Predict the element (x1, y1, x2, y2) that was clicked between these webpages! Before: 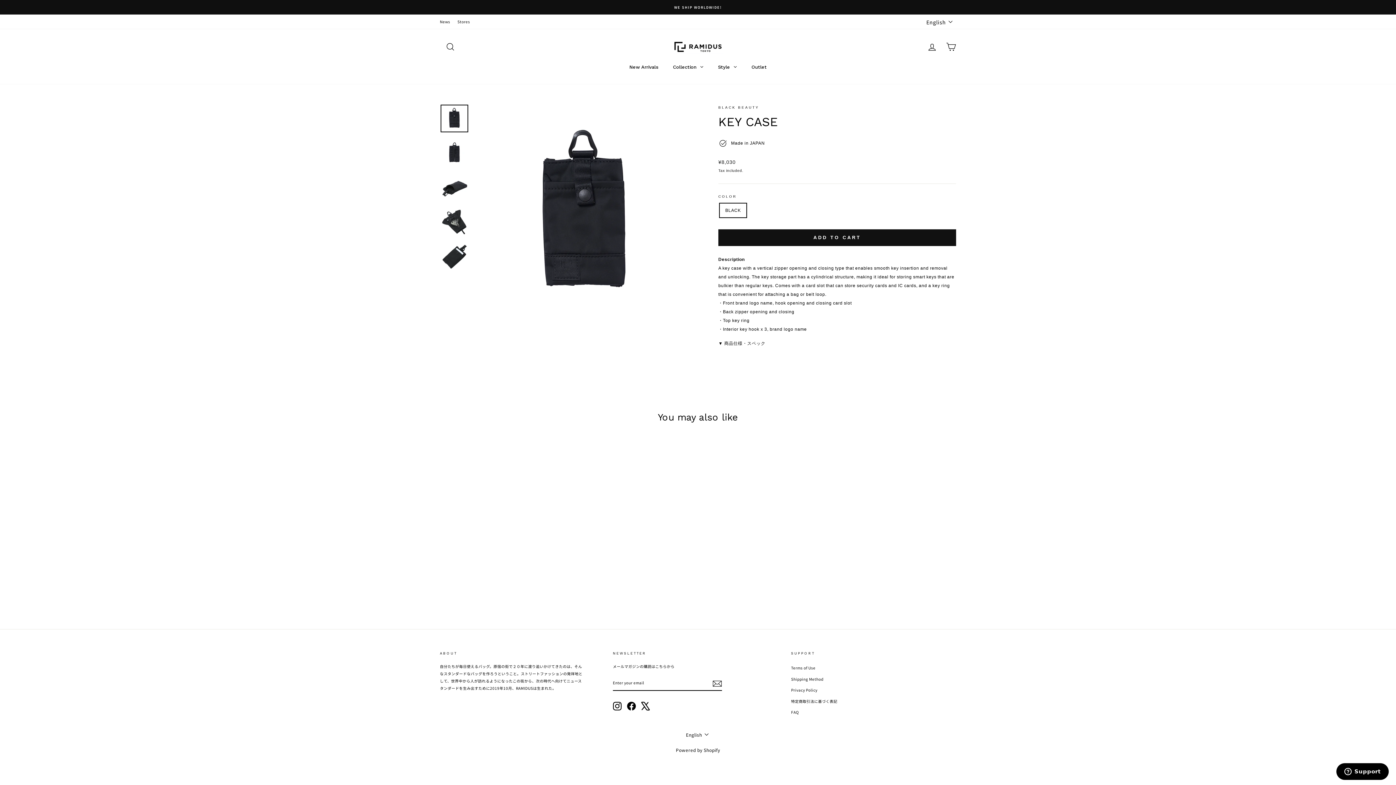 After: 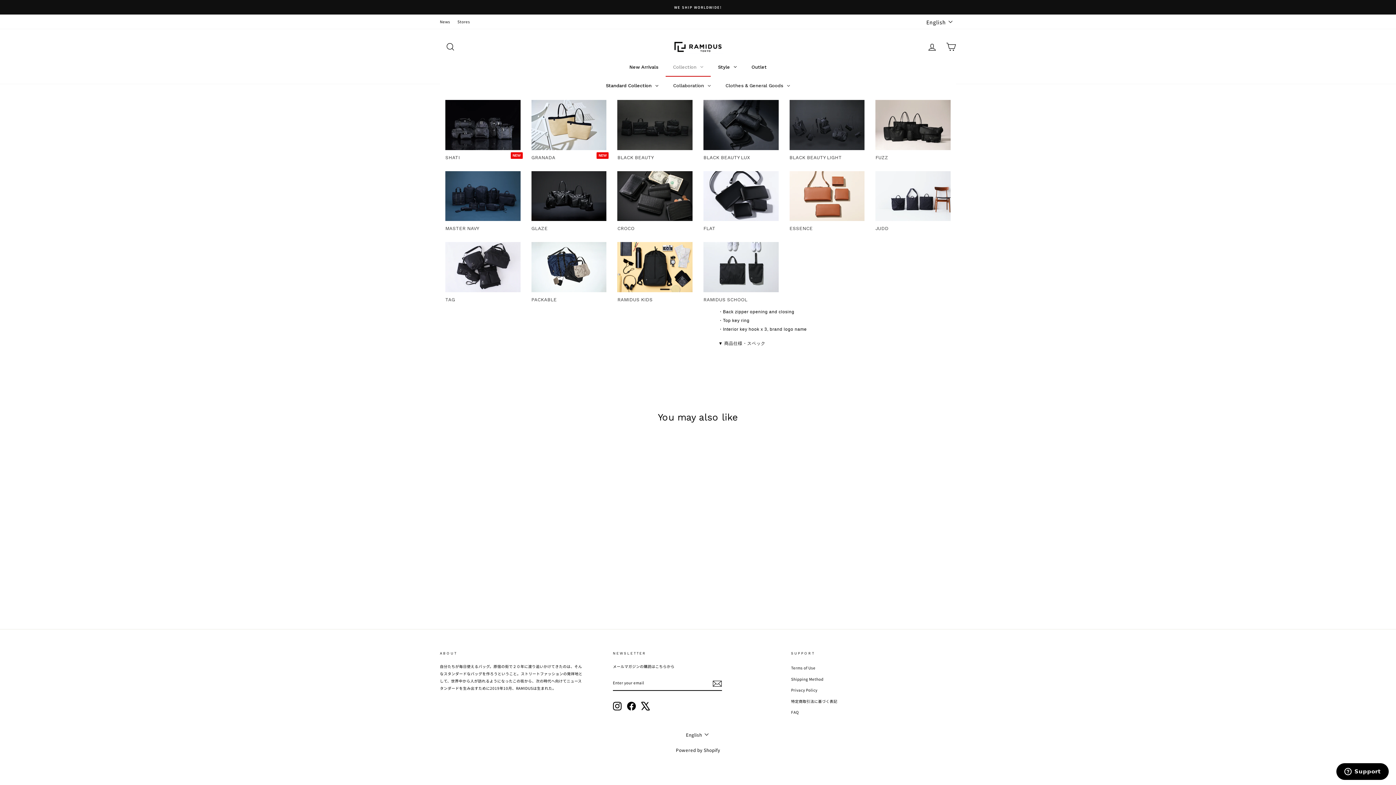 Action: bbox: (665, 57, 710, 76) label: Collection